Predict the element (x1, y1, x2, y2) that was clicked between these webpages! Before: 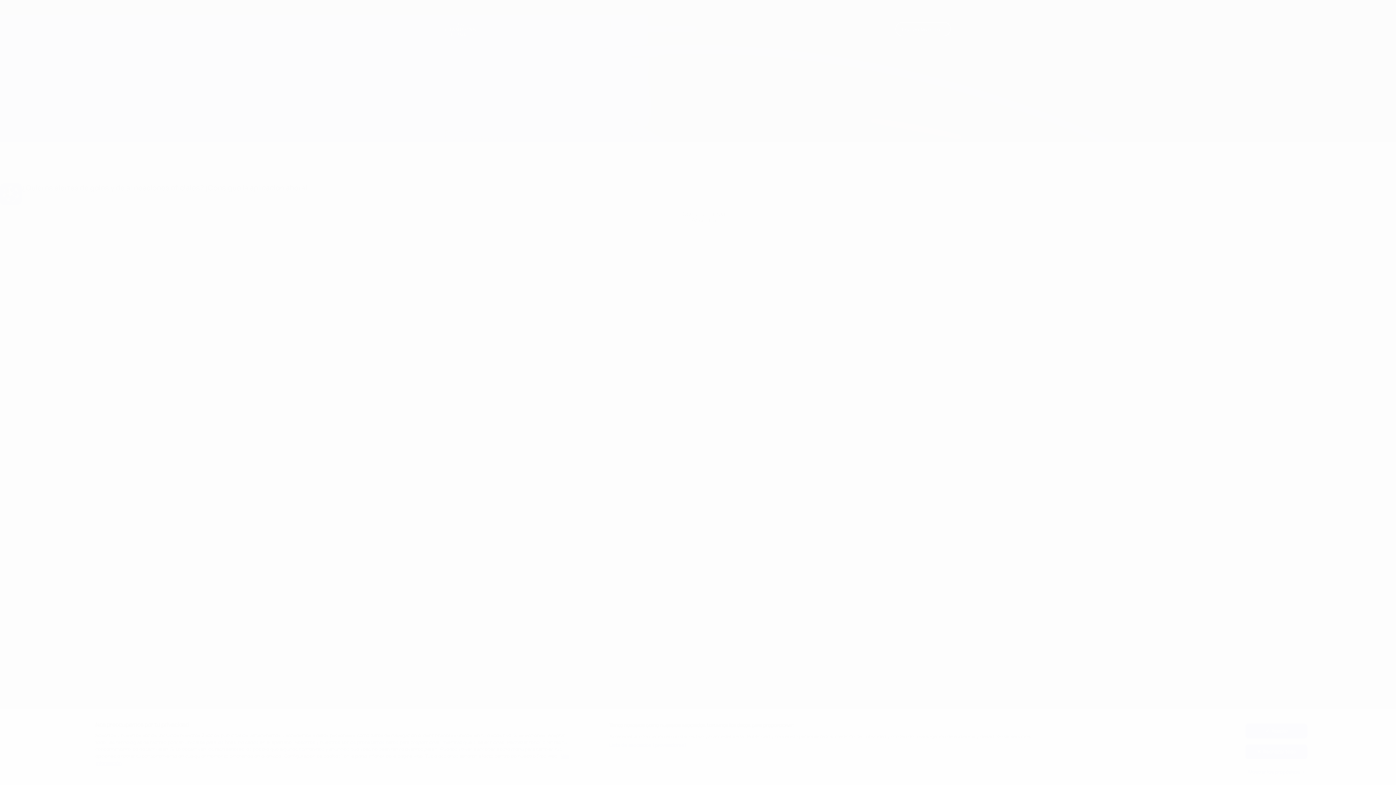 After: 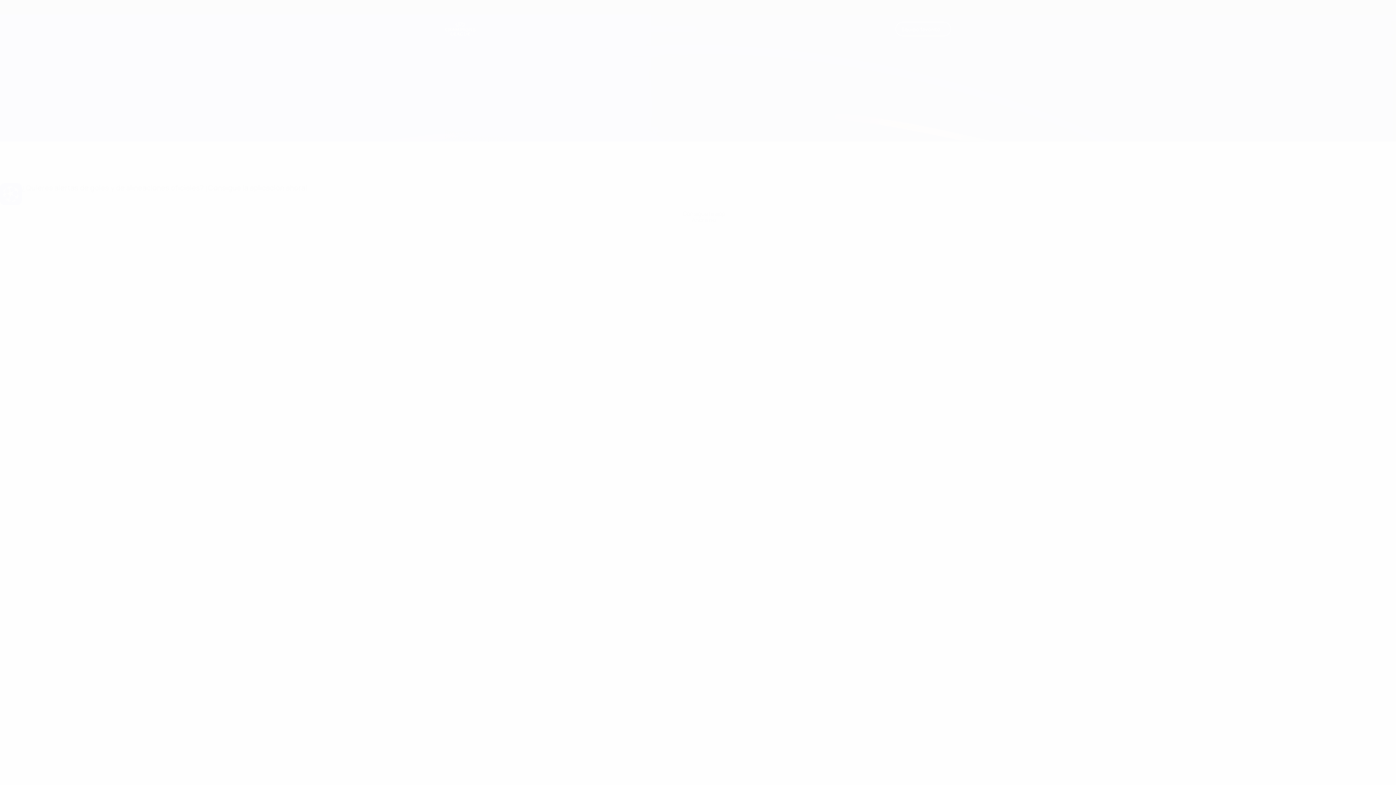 Action: bbox: (1245, 744, 1307, 759) label: Rechazar todo